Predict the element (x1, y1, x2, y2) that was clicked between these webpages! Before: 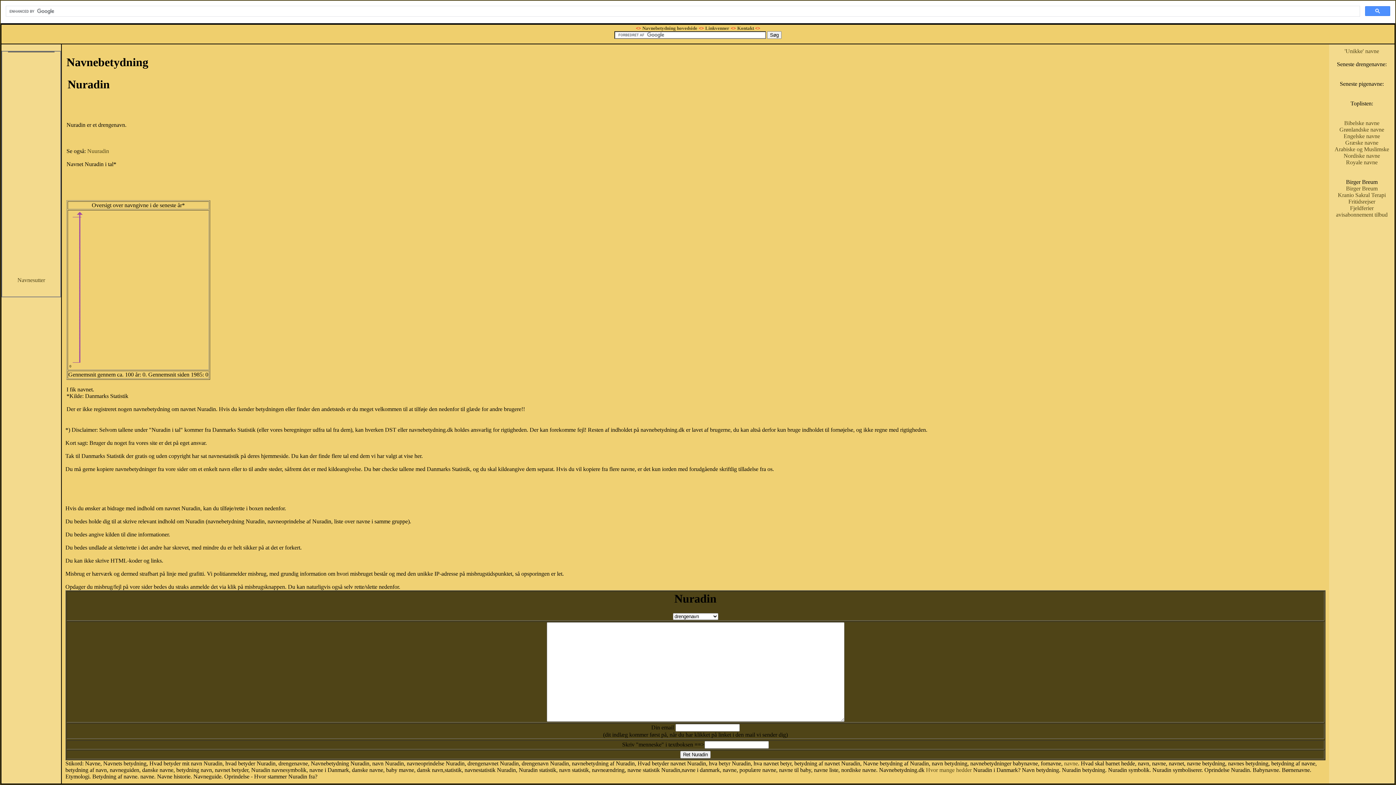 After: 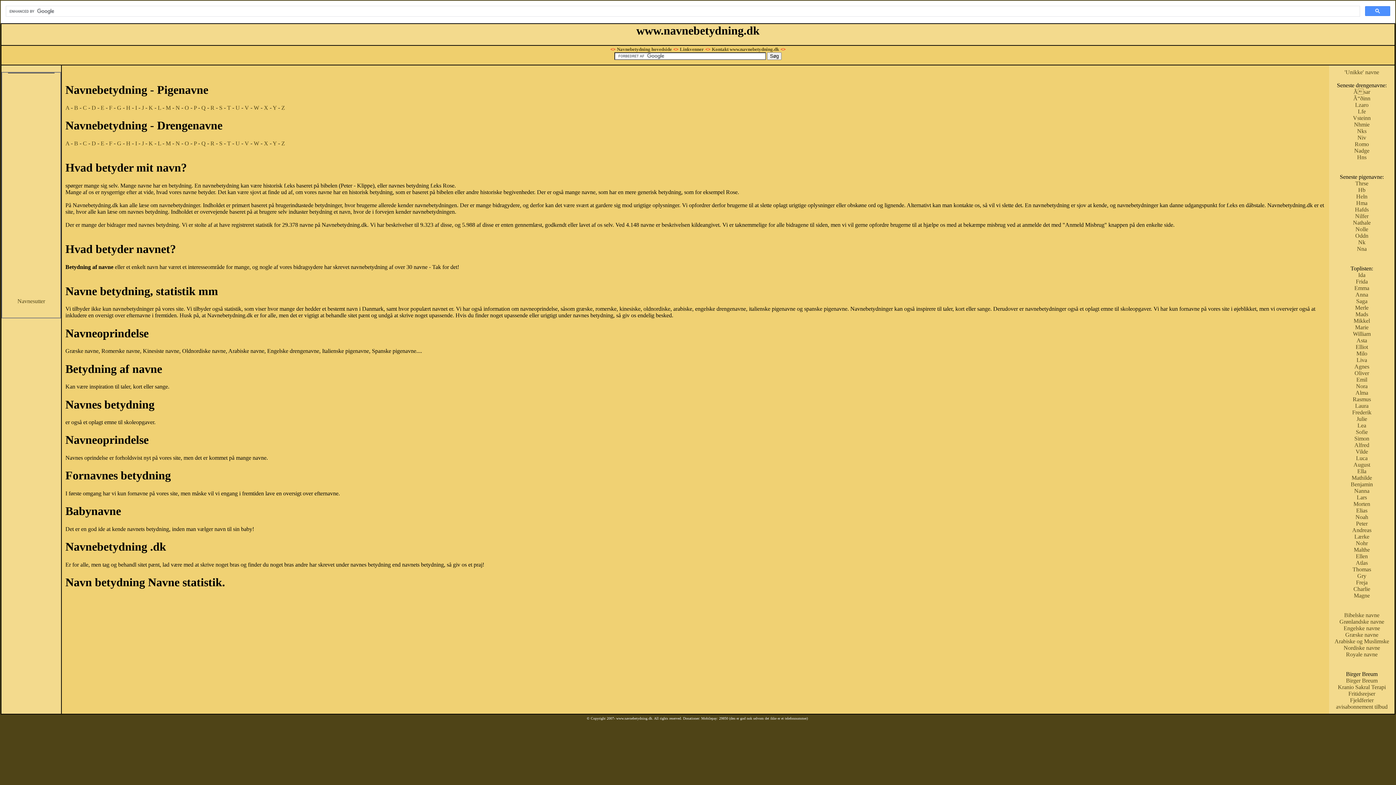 Action: bbox: (1064, 760, 1078, 766) label: navne